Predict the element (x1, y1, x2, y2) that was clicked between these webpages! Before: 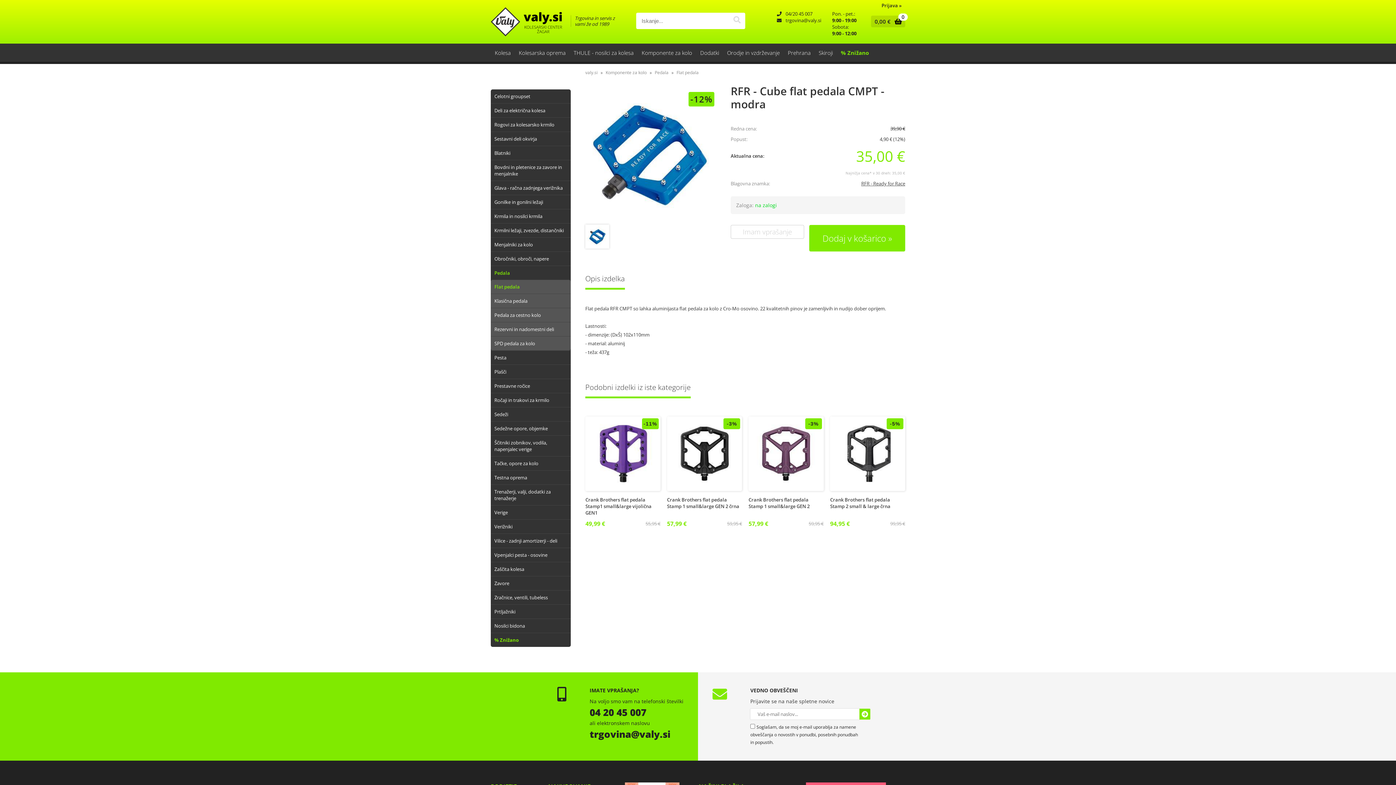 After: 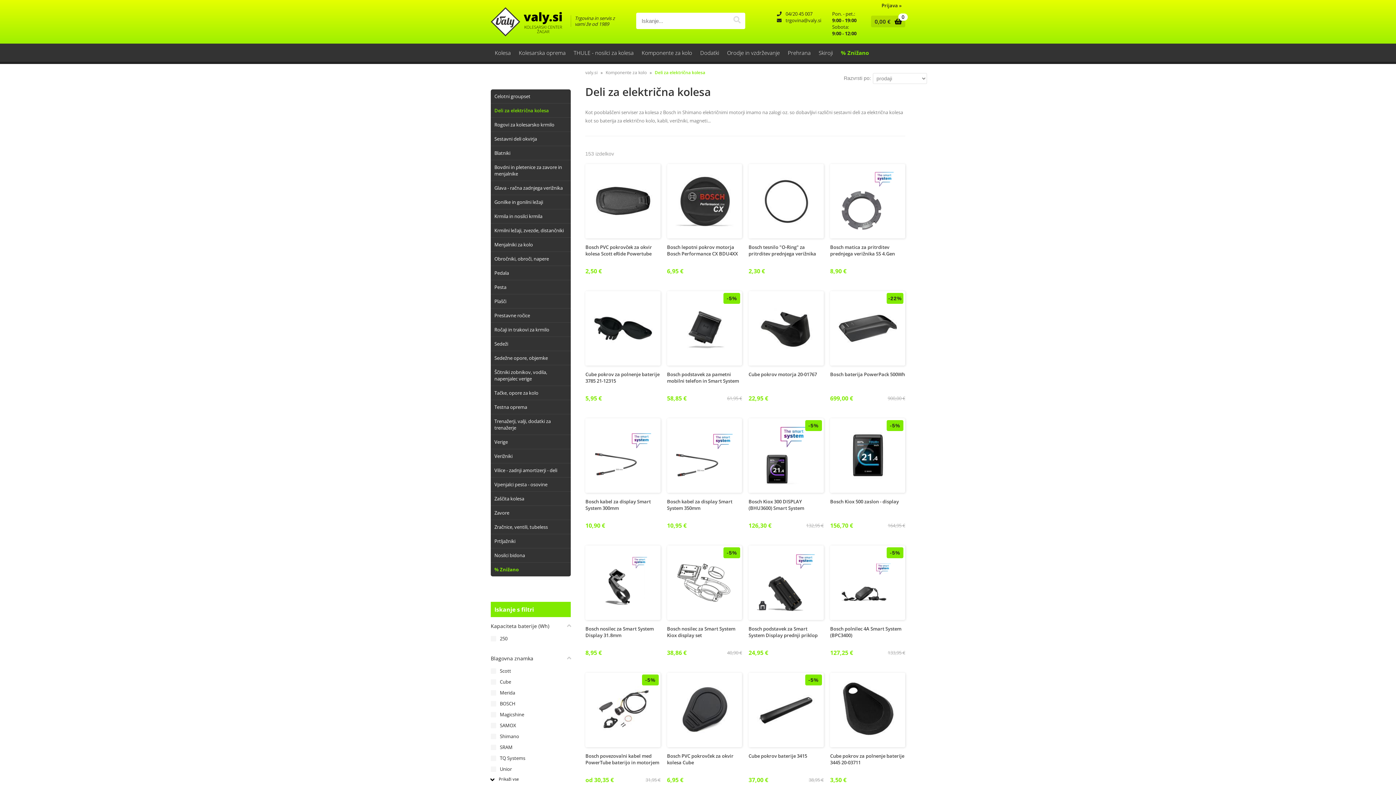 Action: bbox: (490, 103, 570, 117) label: Deli za električna kolesa